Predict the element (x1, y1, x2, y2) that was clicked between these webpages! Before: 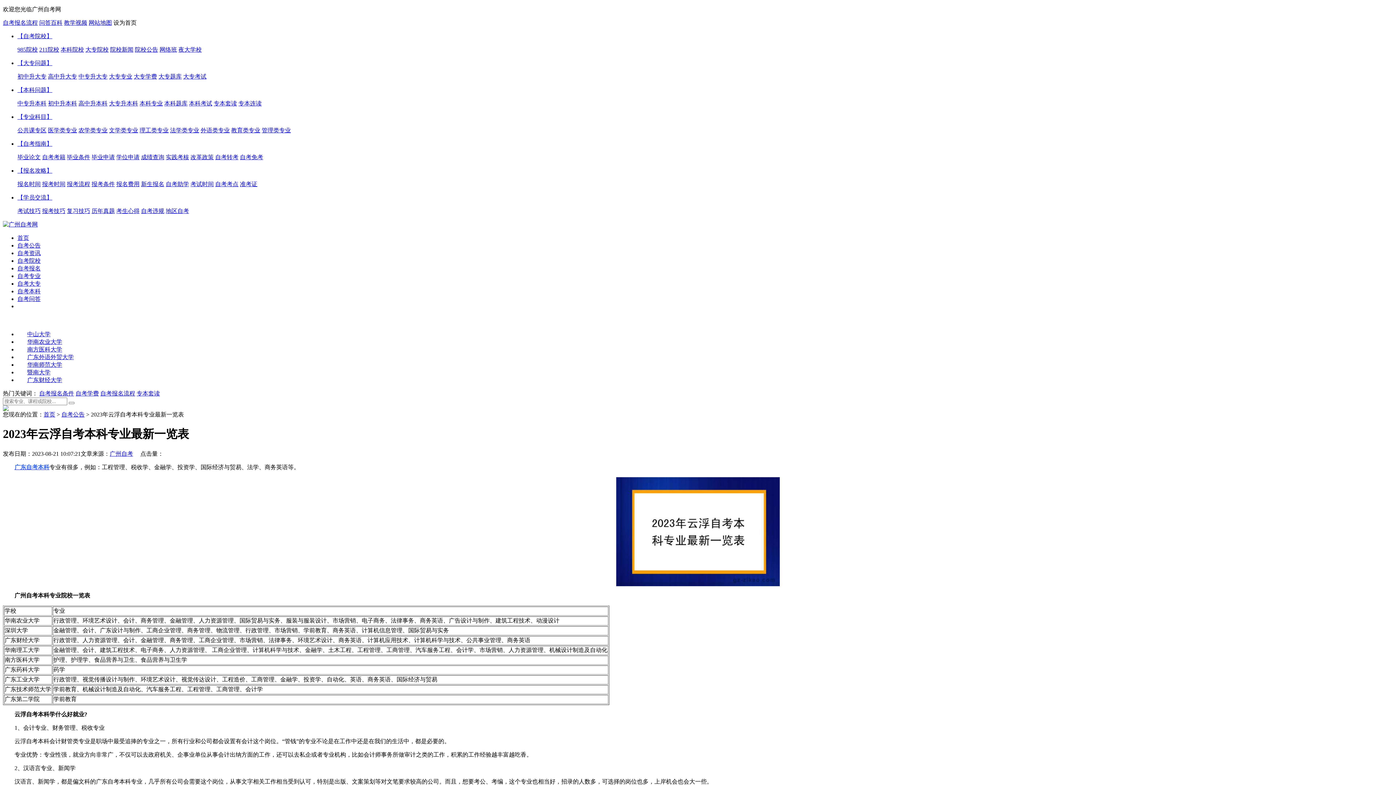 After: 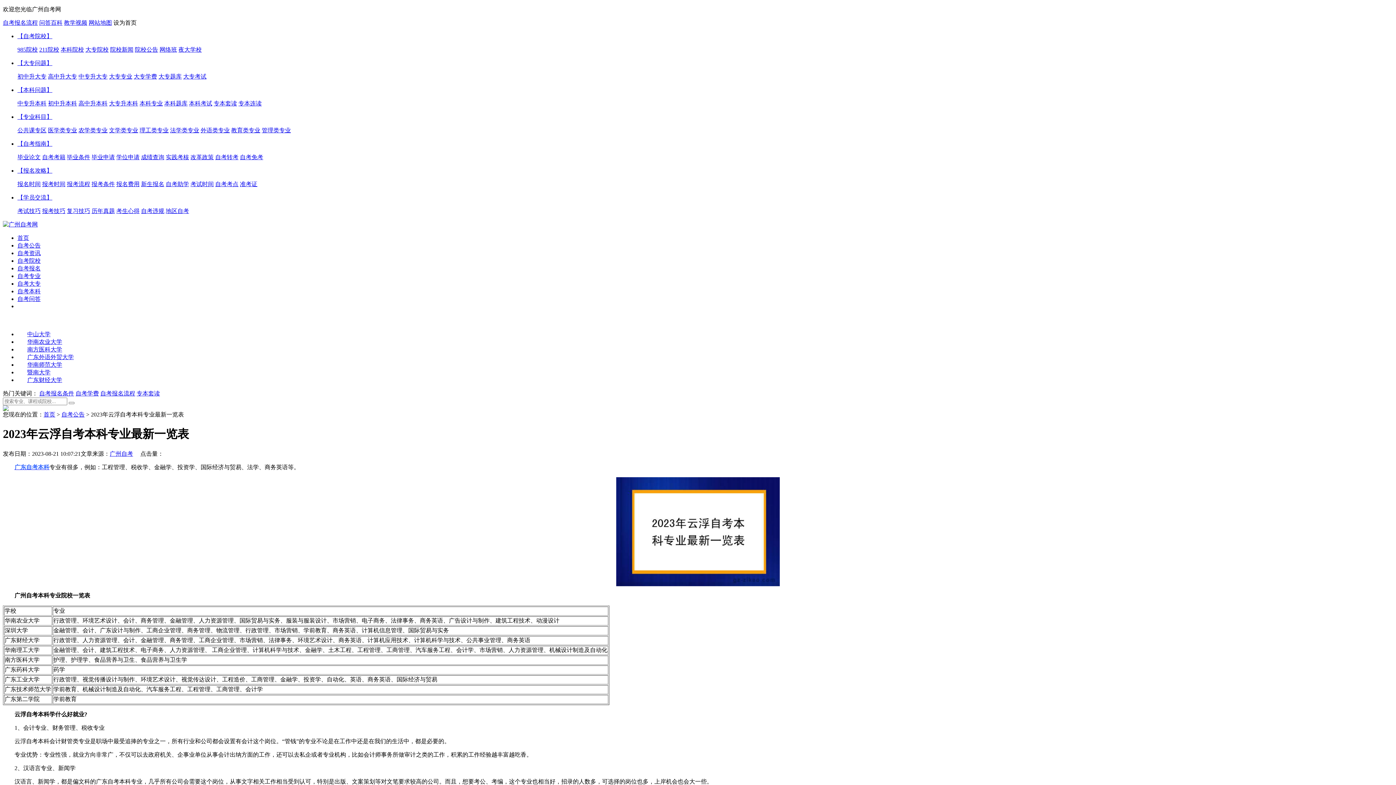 Action: bbox: (159, 46, 177, 52) label: 网络班